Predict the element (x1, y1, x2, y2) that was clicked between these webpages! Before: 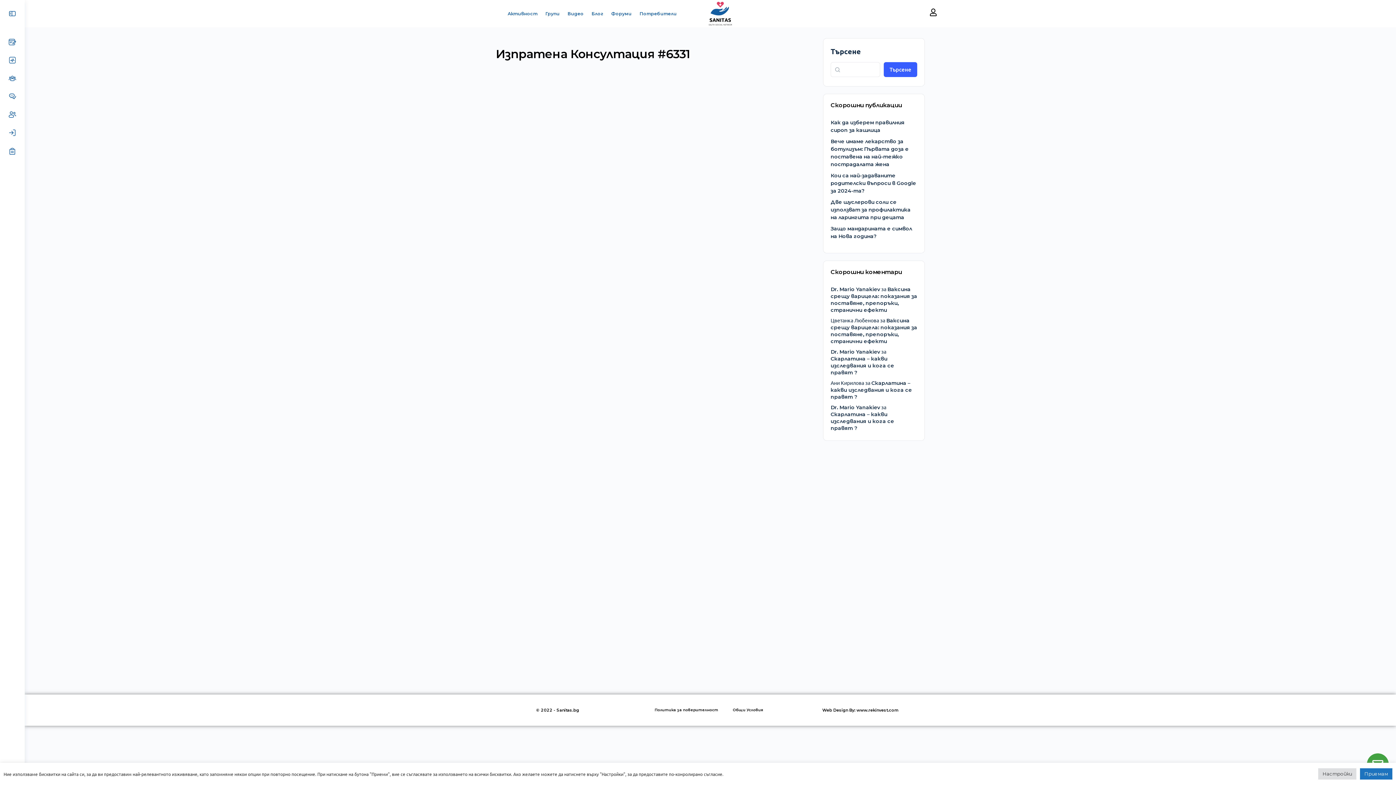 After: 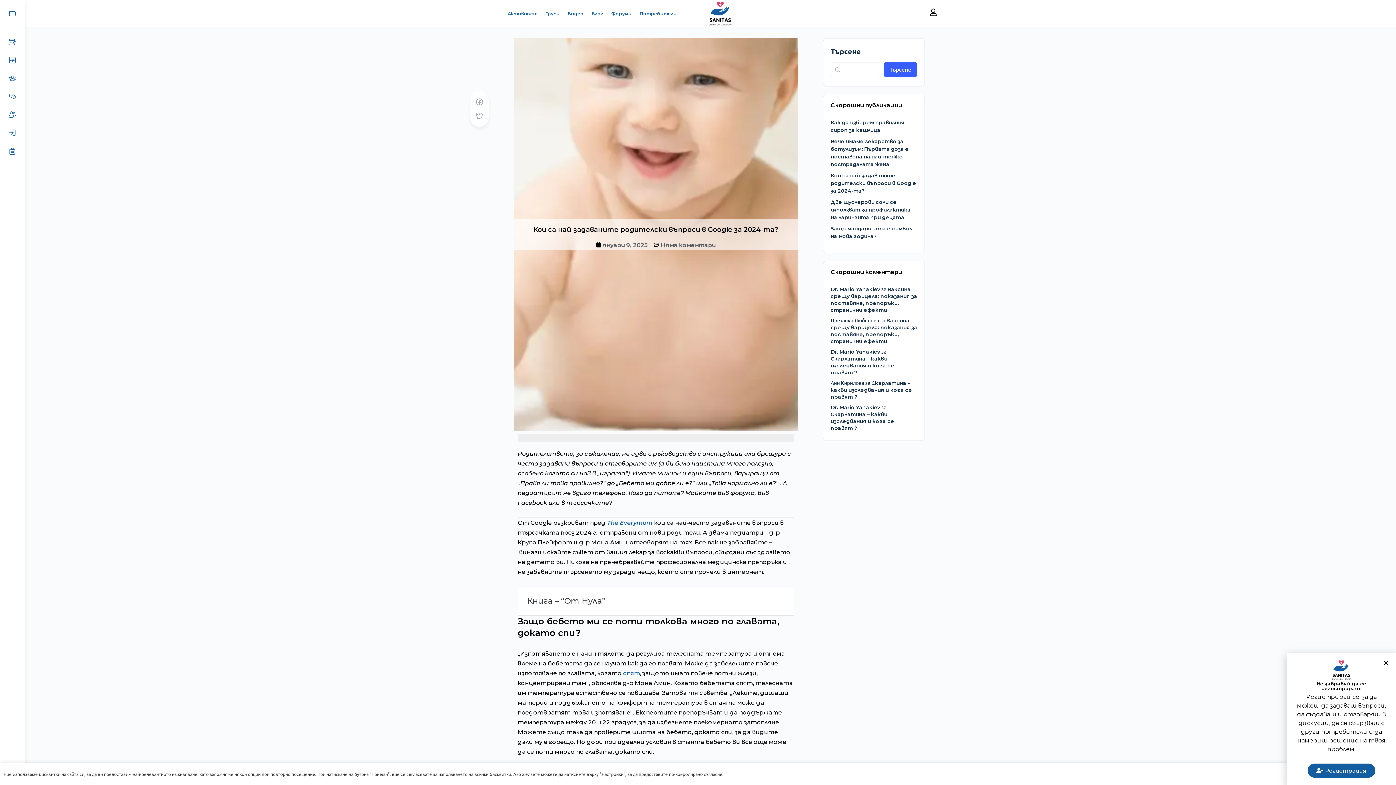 Action: bbox: (830, 172, 916, 194) label: Кои са най-задаваните родителски въпроси в Google за 2024-та?